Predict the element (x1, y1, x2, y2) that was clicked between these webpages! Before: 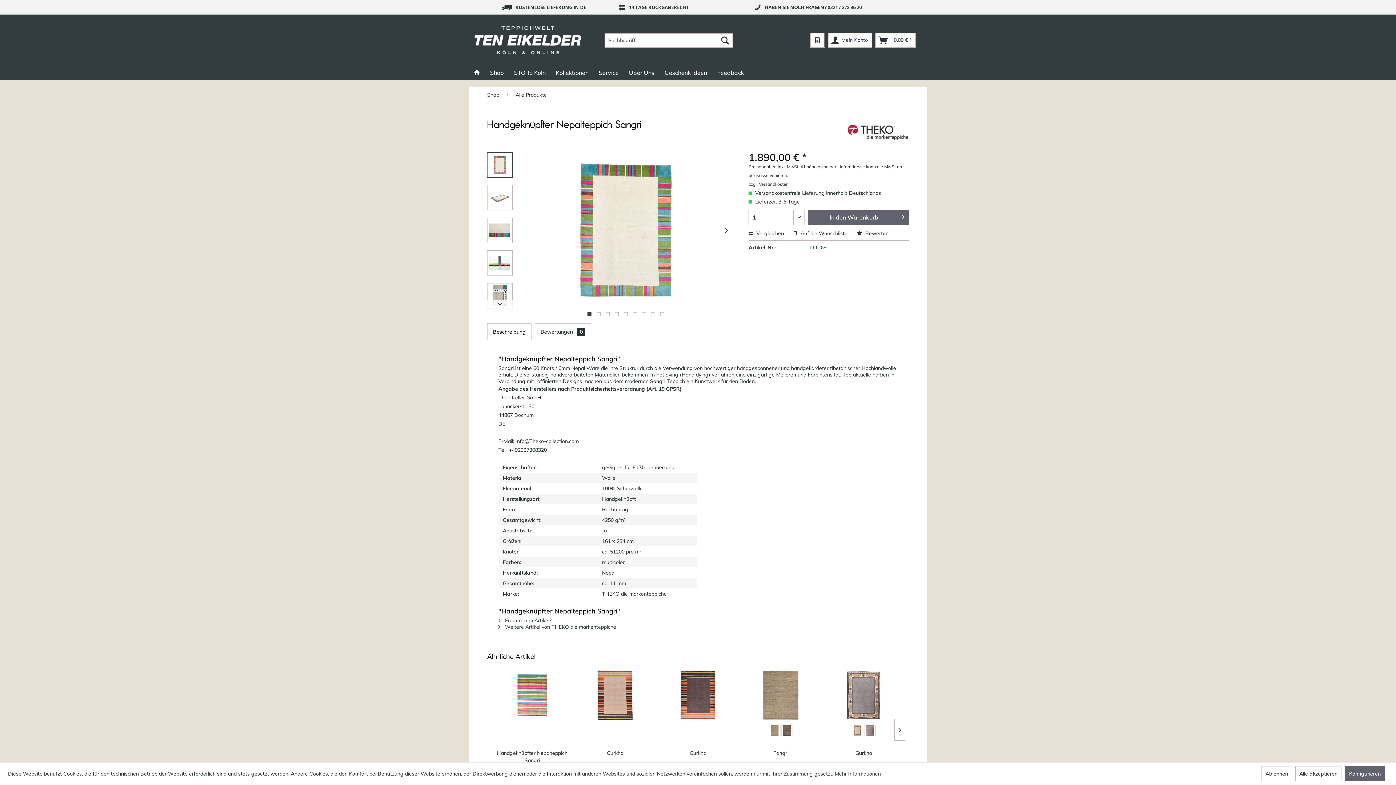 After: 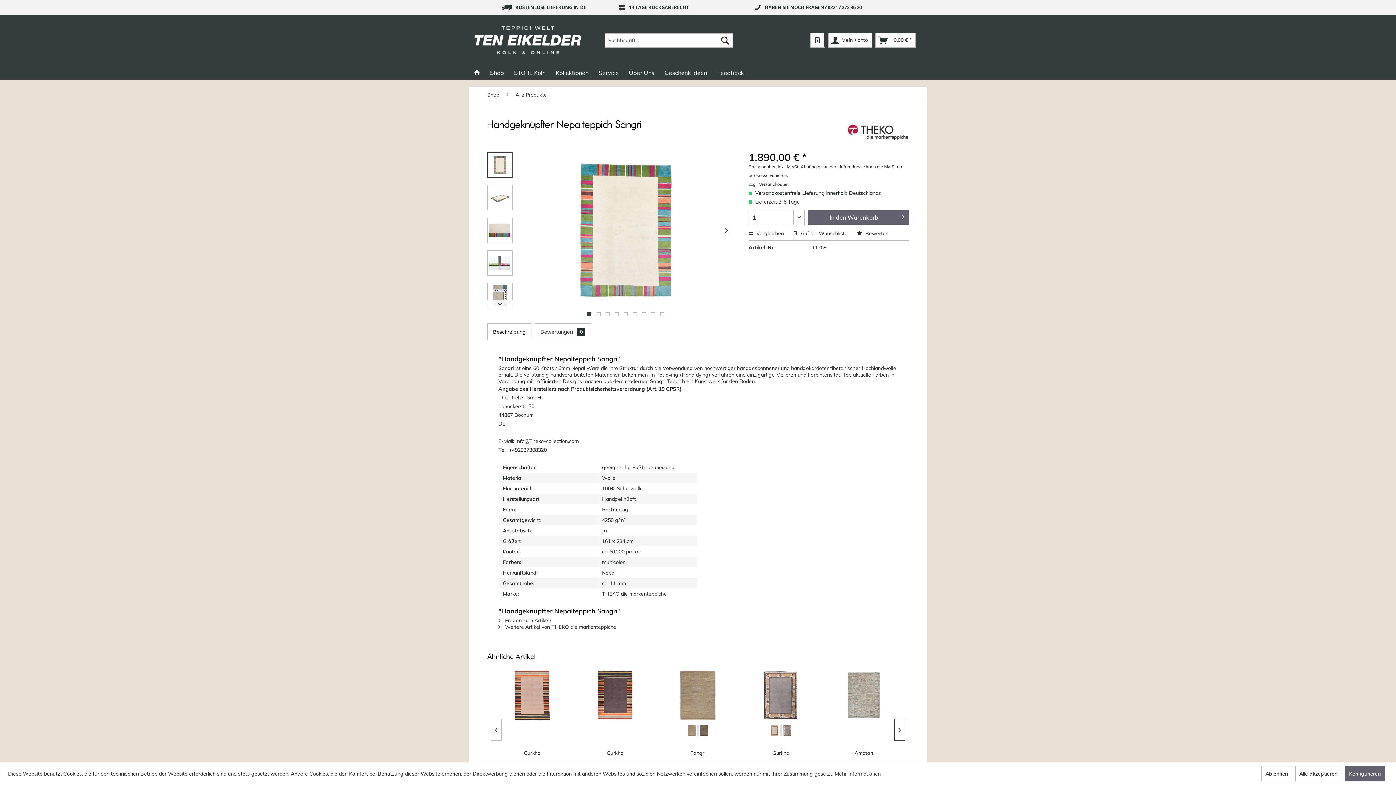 Action: bbox: (894, 719, 905, 740)